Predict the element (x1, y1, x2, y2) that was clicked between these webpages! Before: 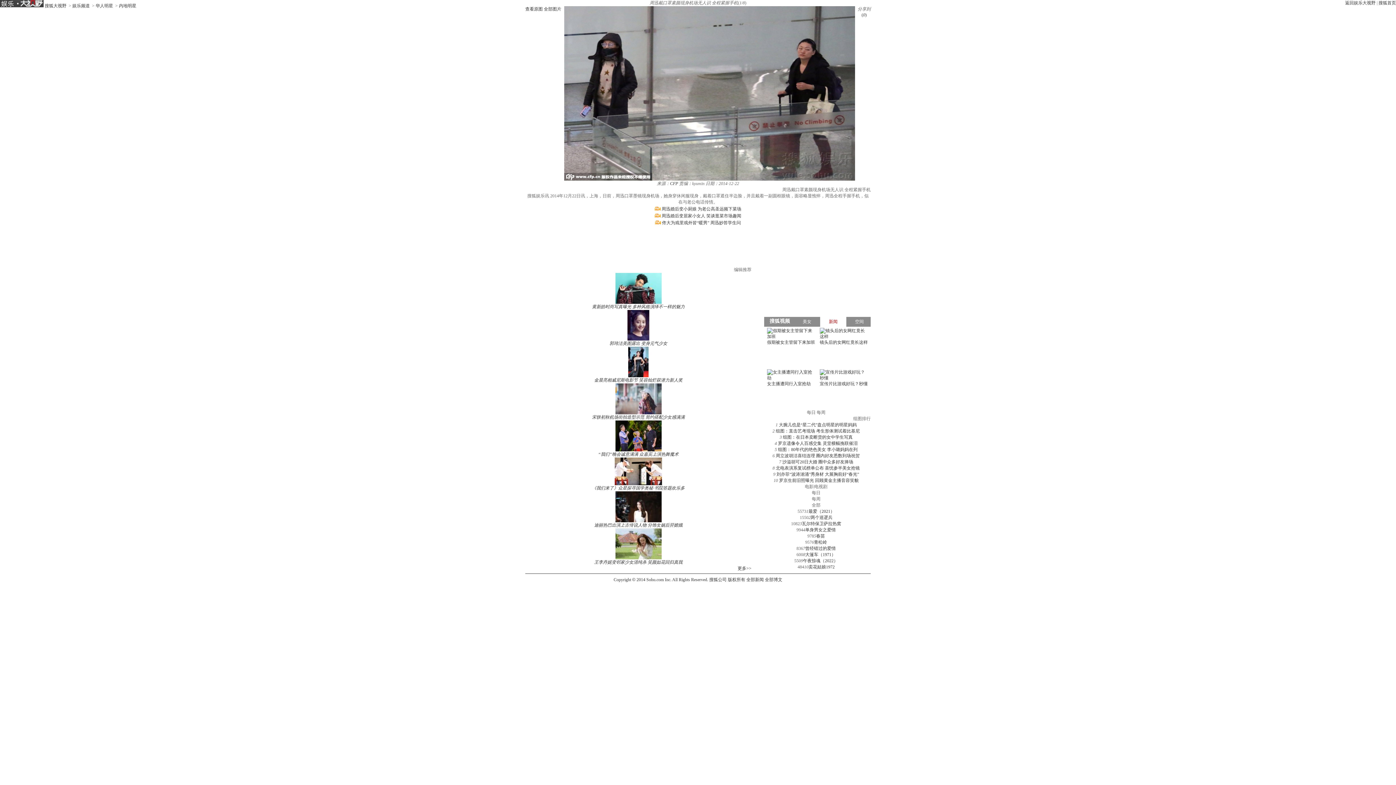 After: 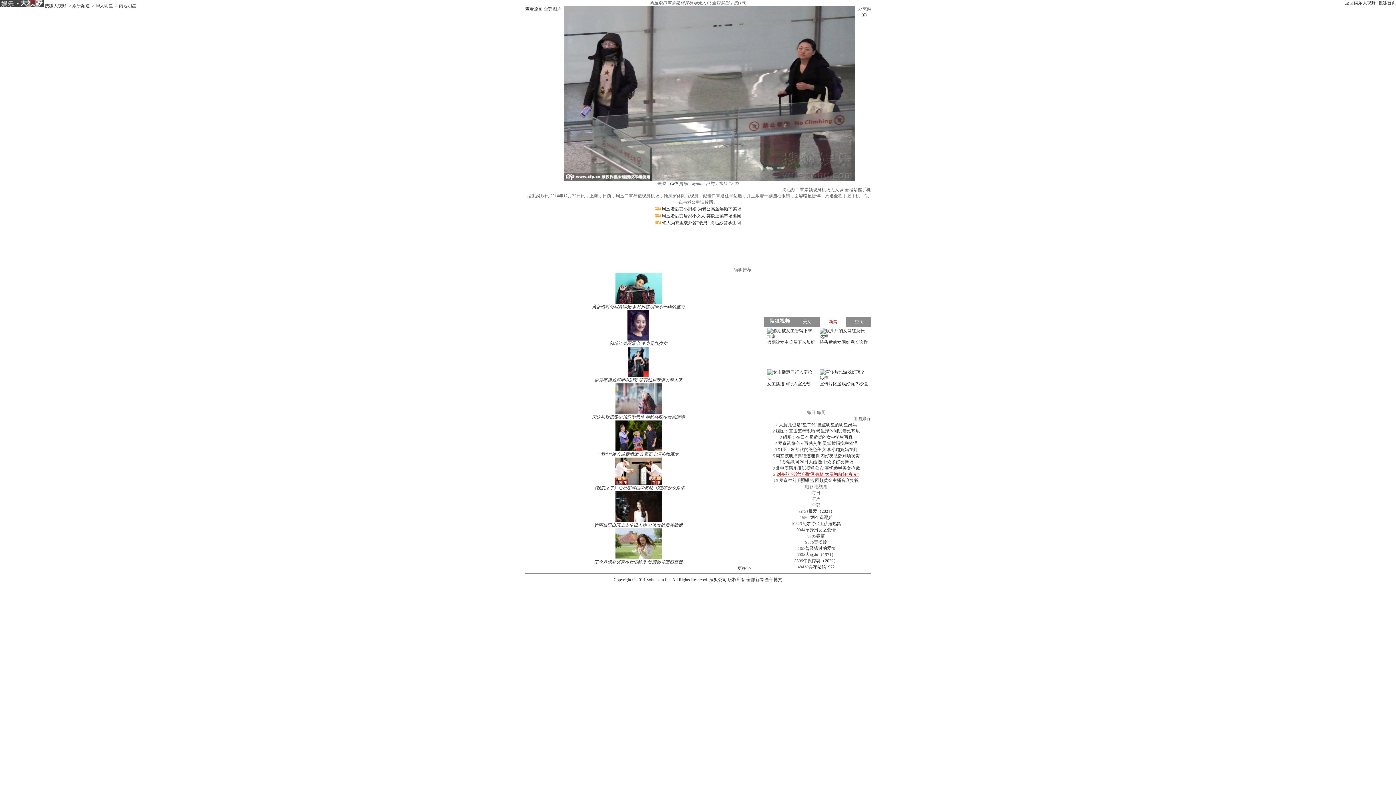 Action: bbox: (776, 472, 859, 477) label: 刘亦菲“波涛汹涌”秀身材 大展胸前好“春光”